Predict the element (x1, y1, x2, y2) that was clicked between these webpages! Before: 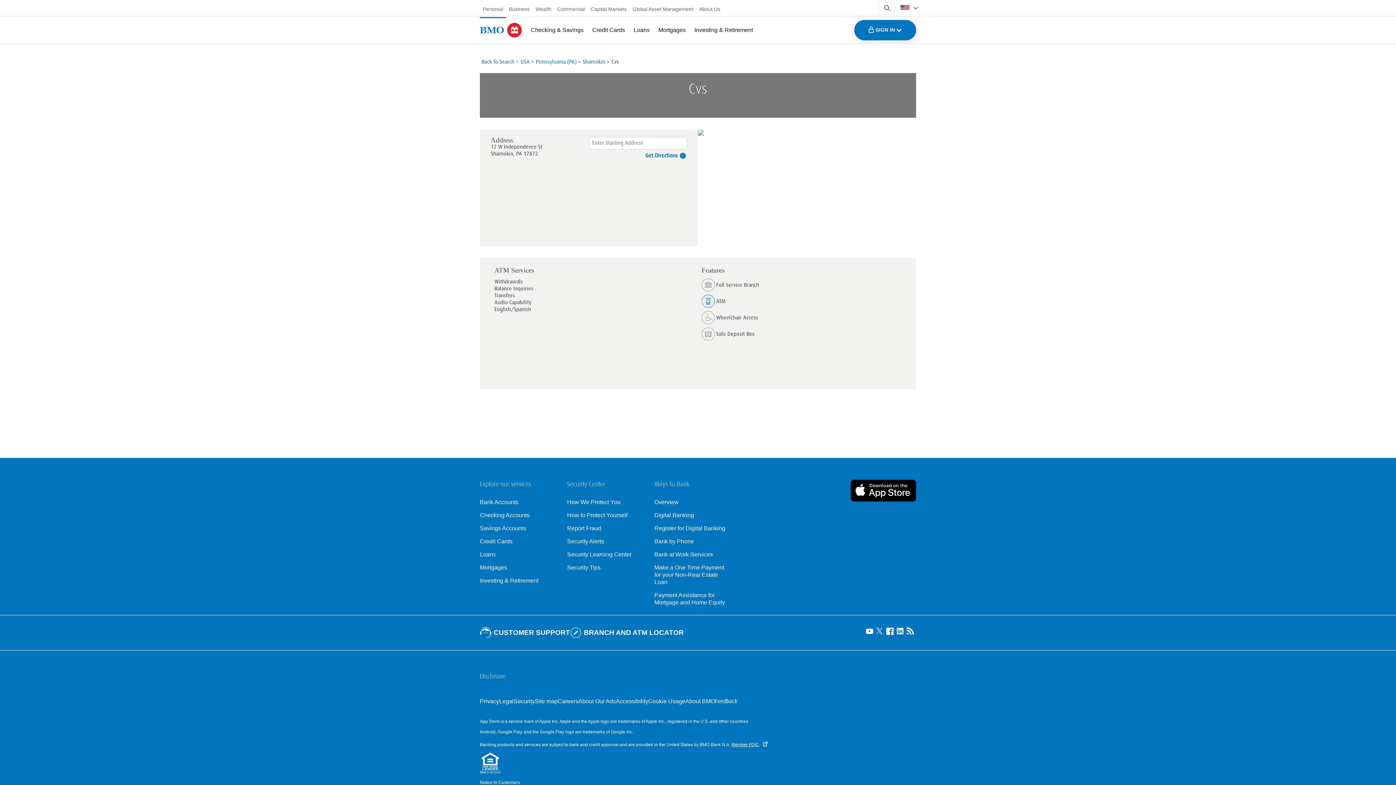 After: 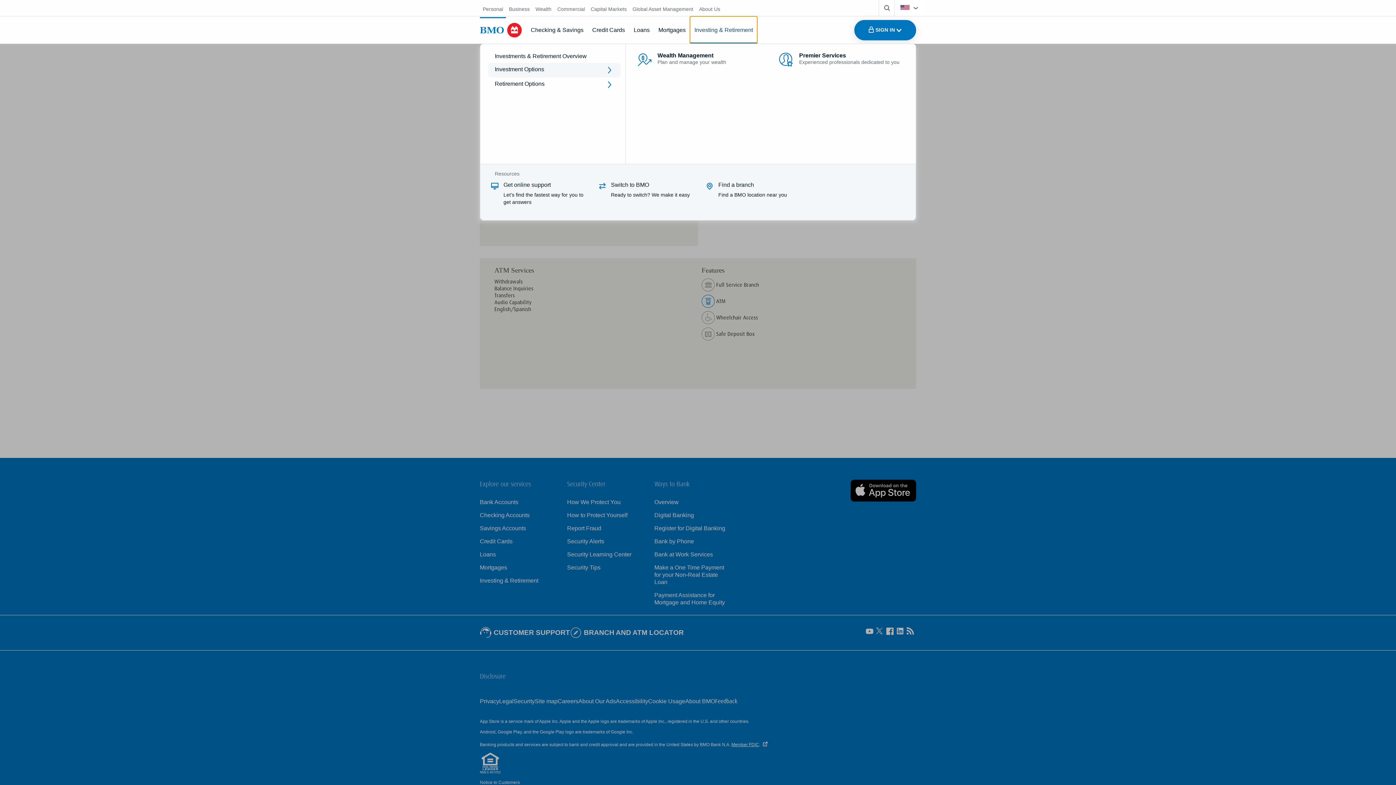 Action: bbox: (690, 16, 757, 43) label: Investing & Retirement